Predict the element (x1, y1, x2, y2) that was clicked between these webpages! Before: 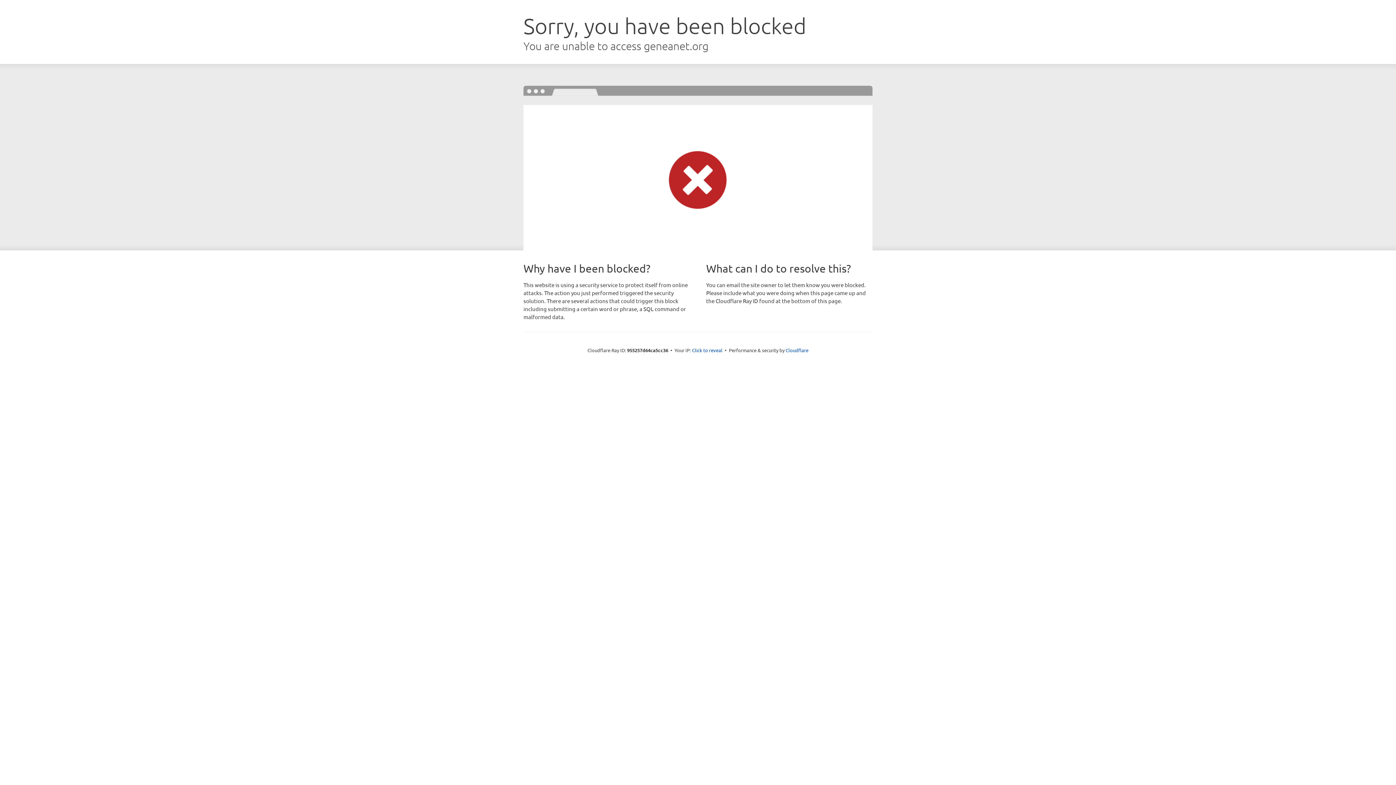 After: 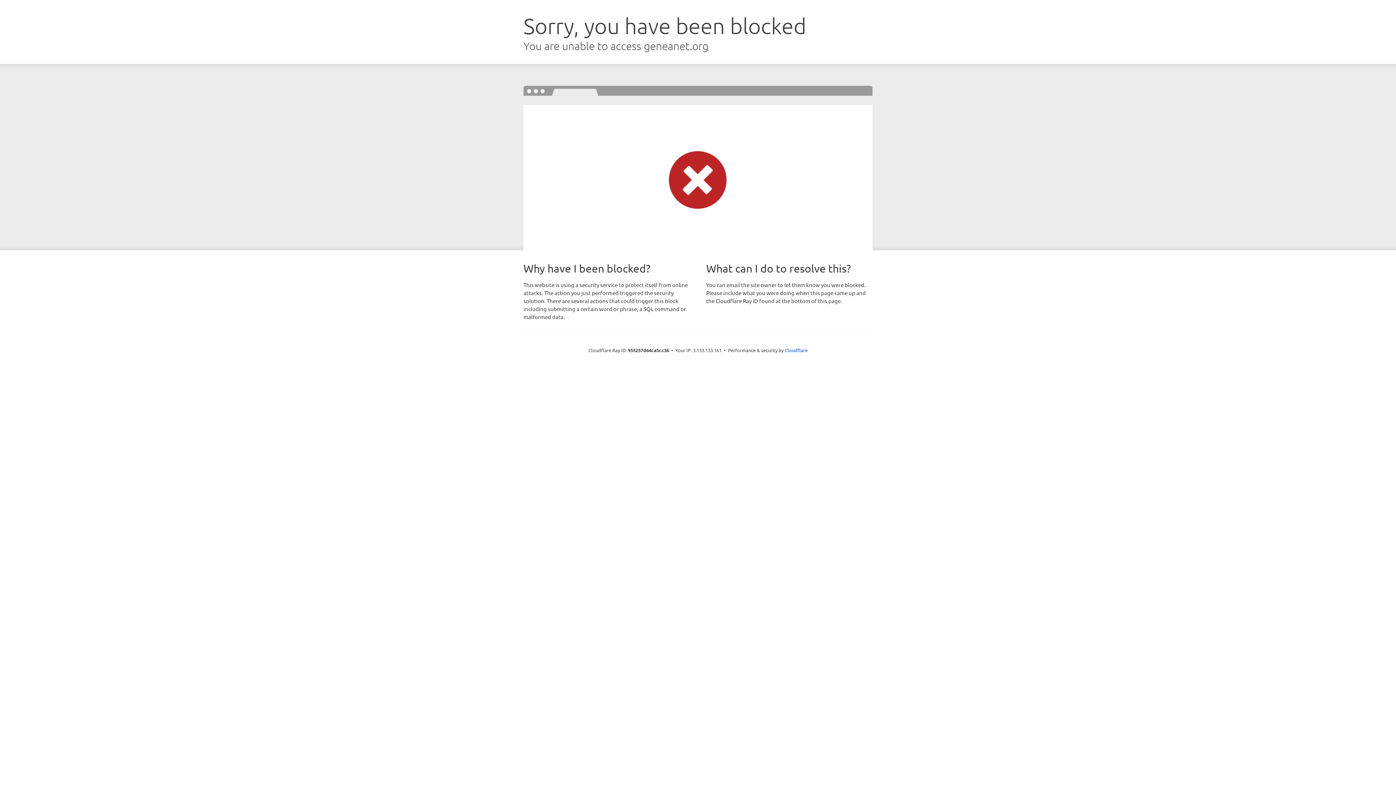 Action: label: Click to reveal bbox: (692, 346, 722, 353)